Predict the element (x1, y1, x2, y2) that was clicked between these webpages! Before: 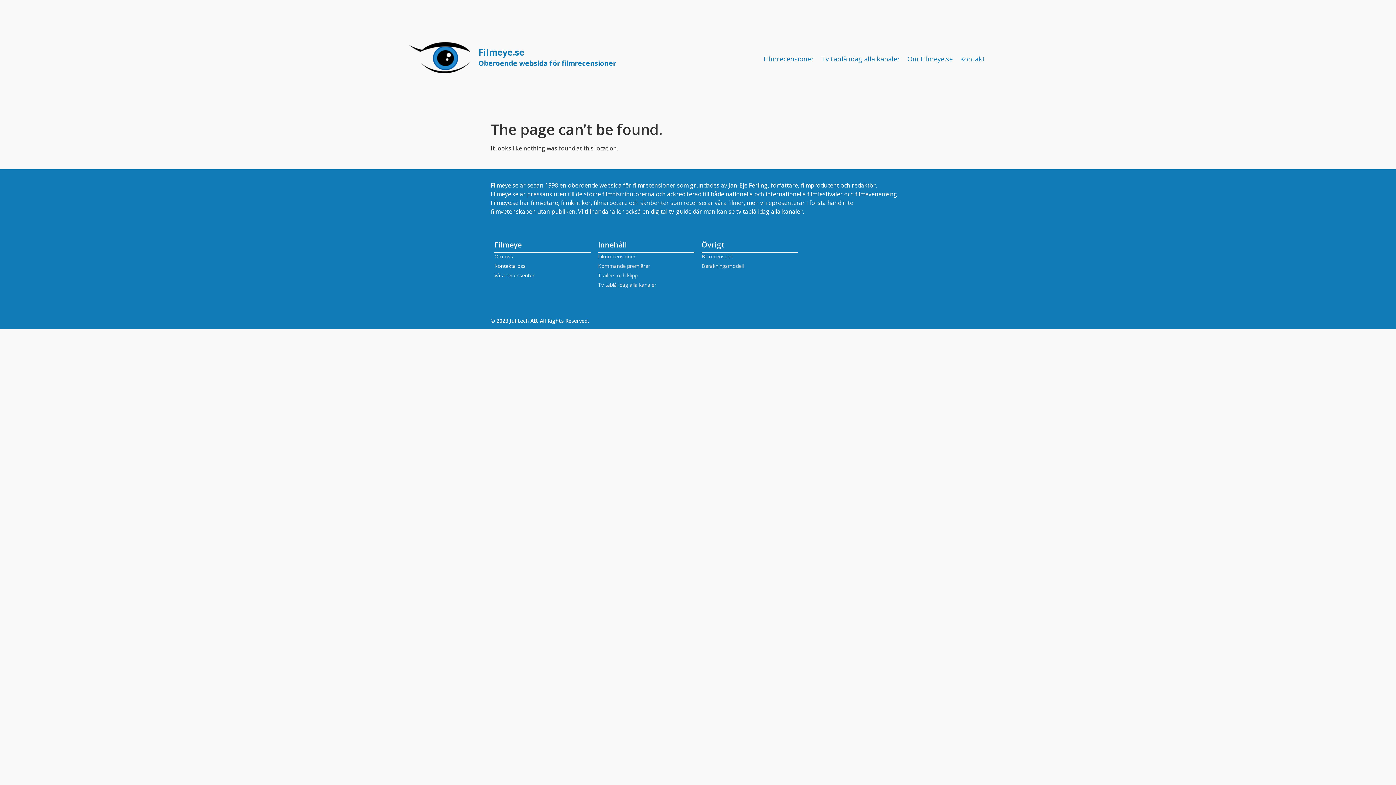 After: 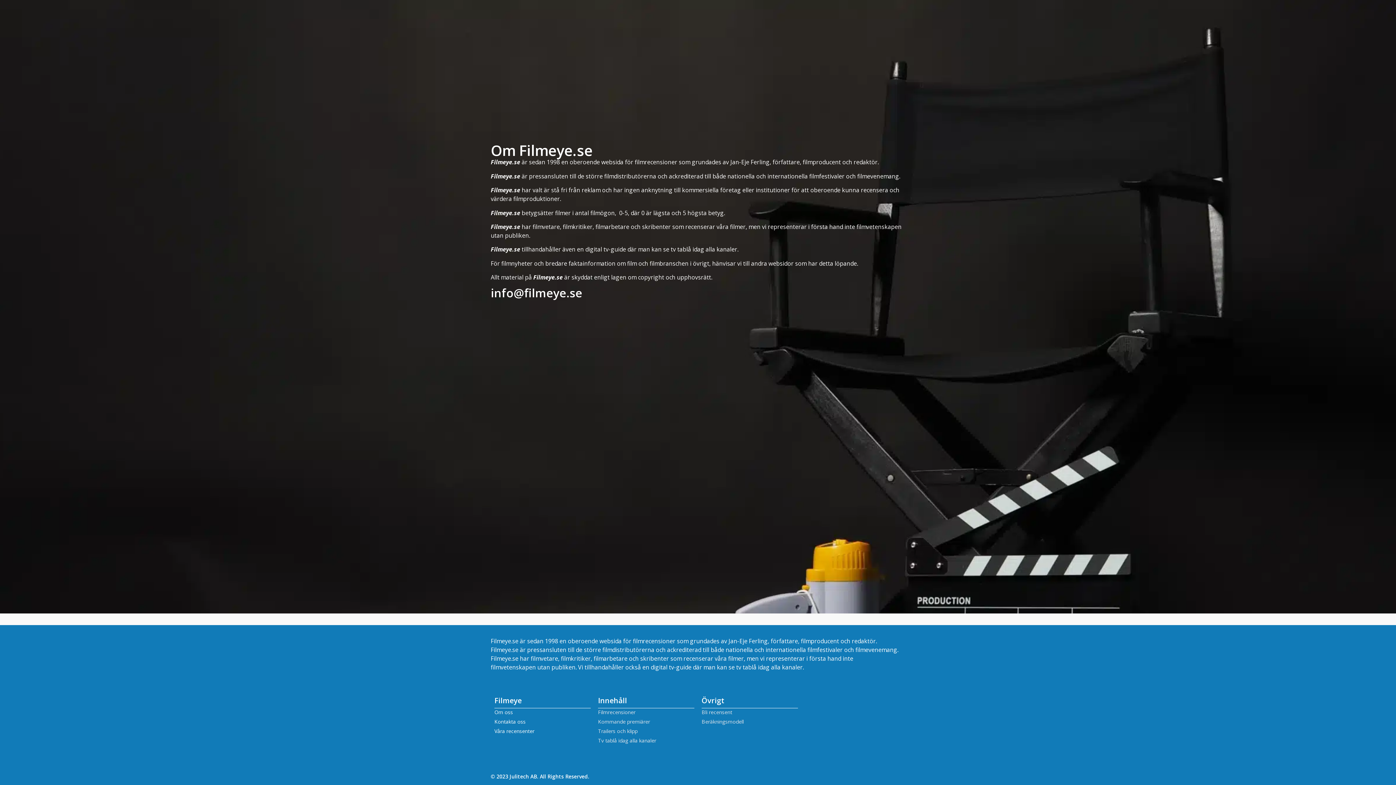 Action: label: Kontakt bbox: (956, 51, 989, 66)